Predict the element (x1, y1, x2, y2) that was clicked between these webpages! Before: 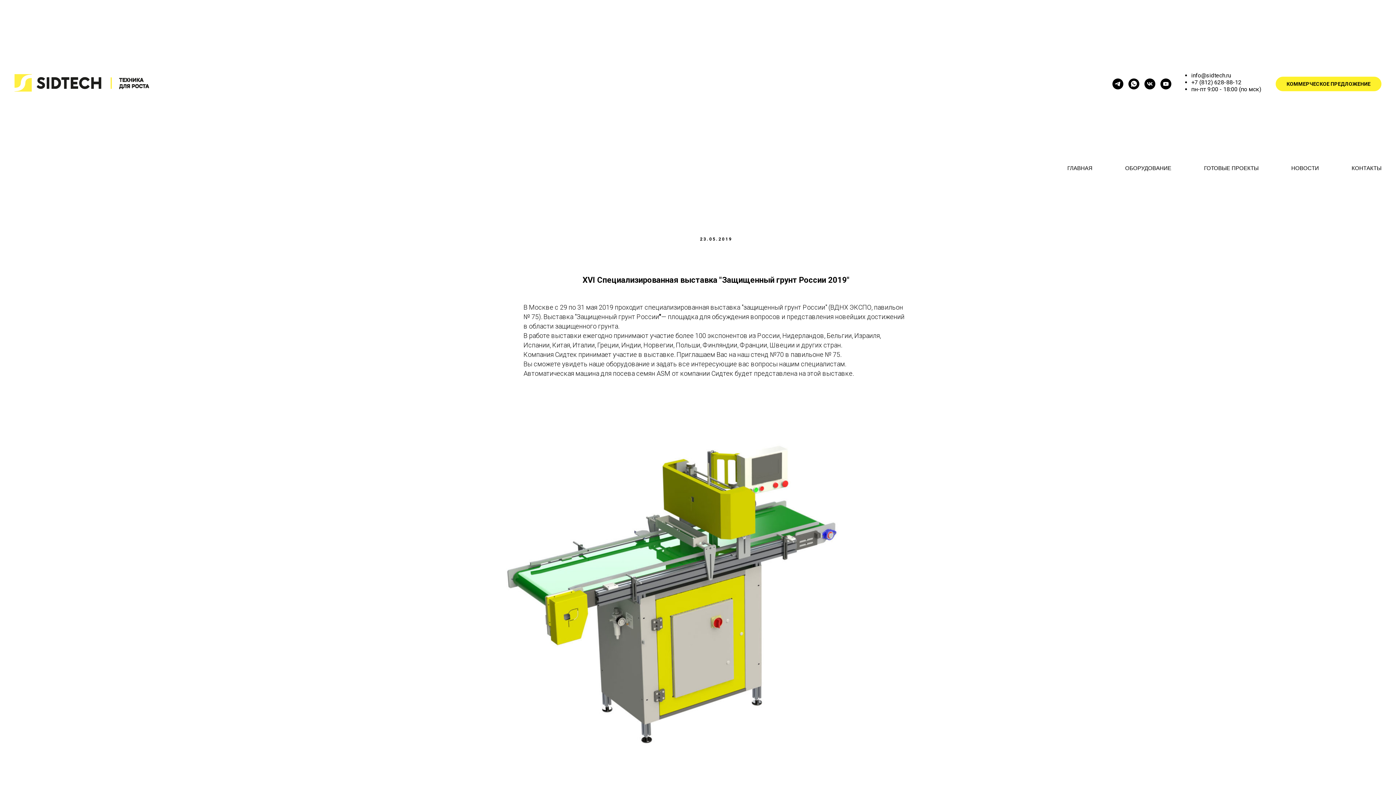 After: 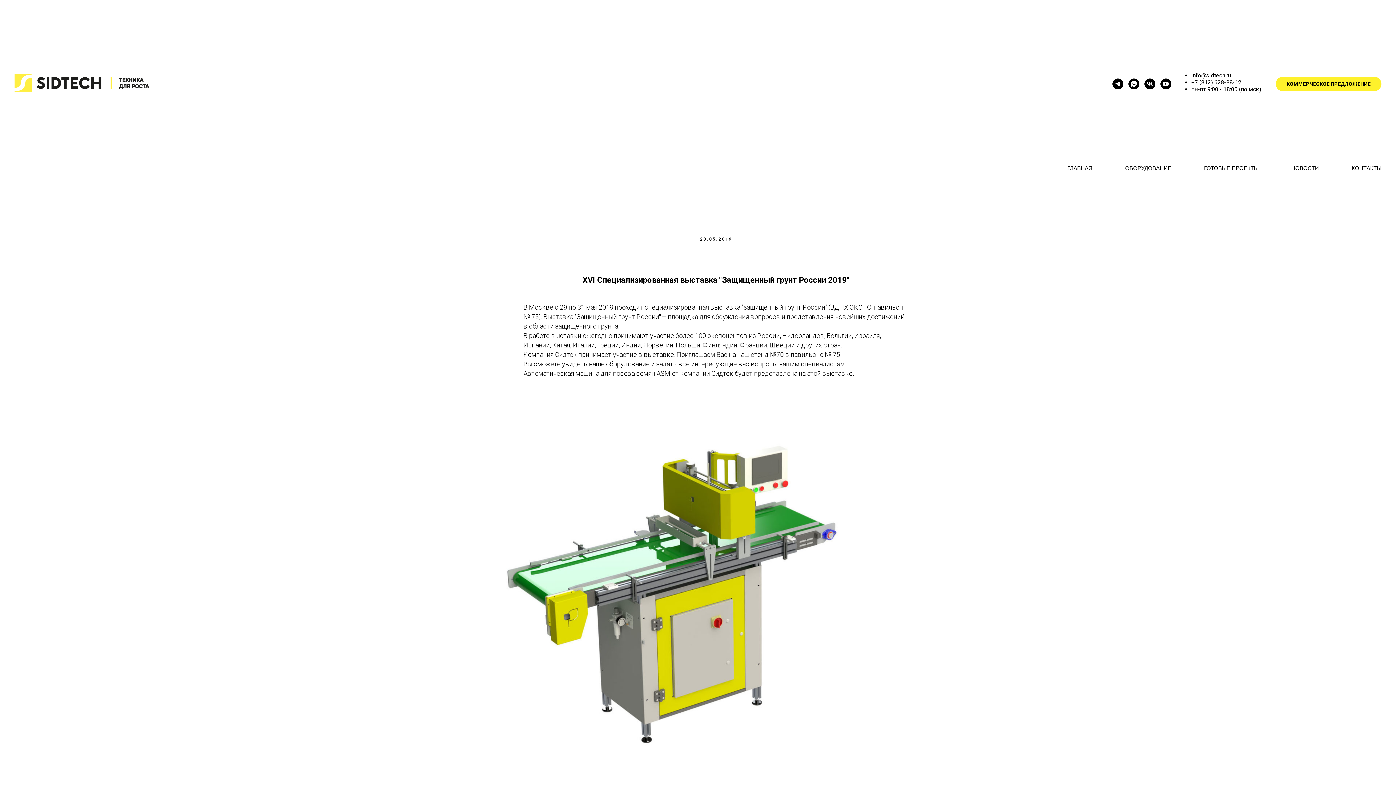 Action: bbox: (1144, 78, 1155, 89) label: vk